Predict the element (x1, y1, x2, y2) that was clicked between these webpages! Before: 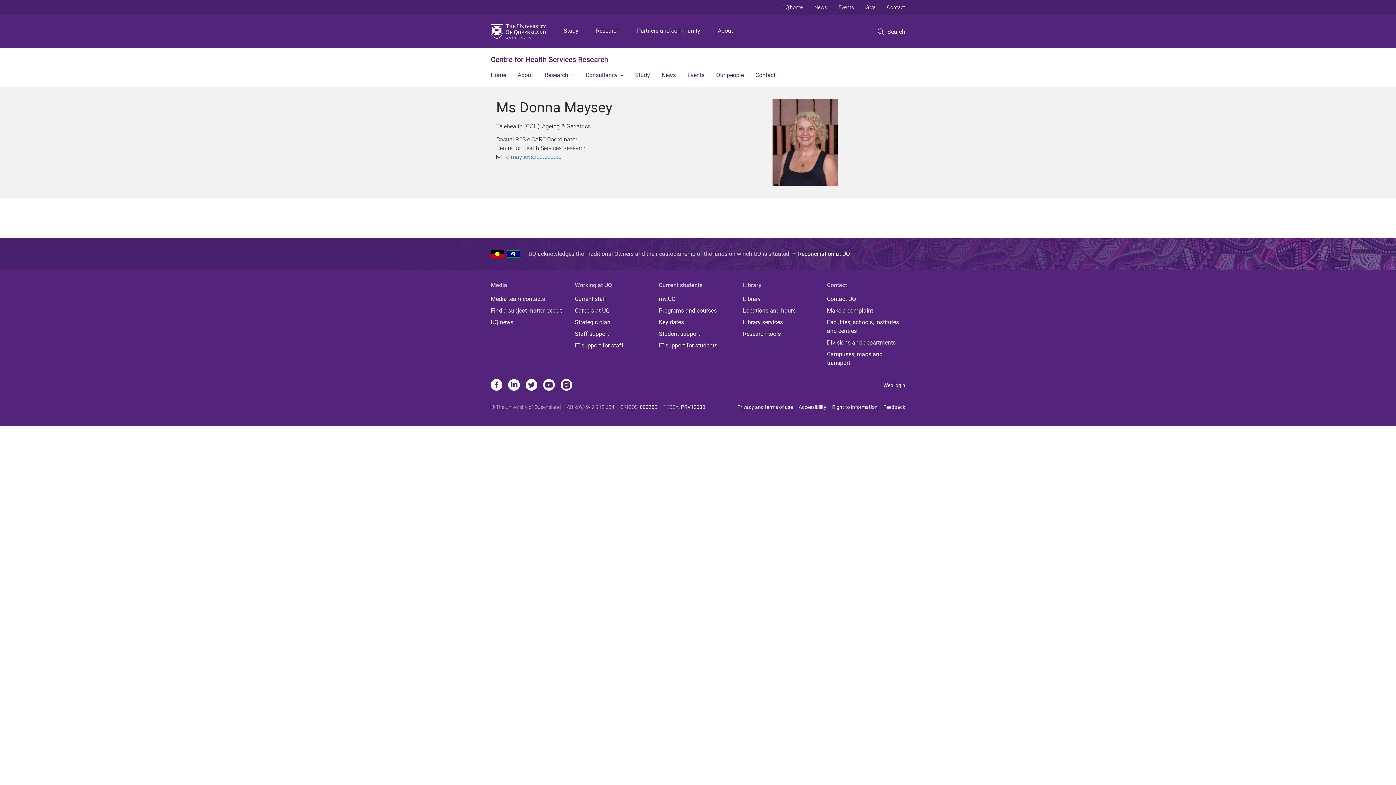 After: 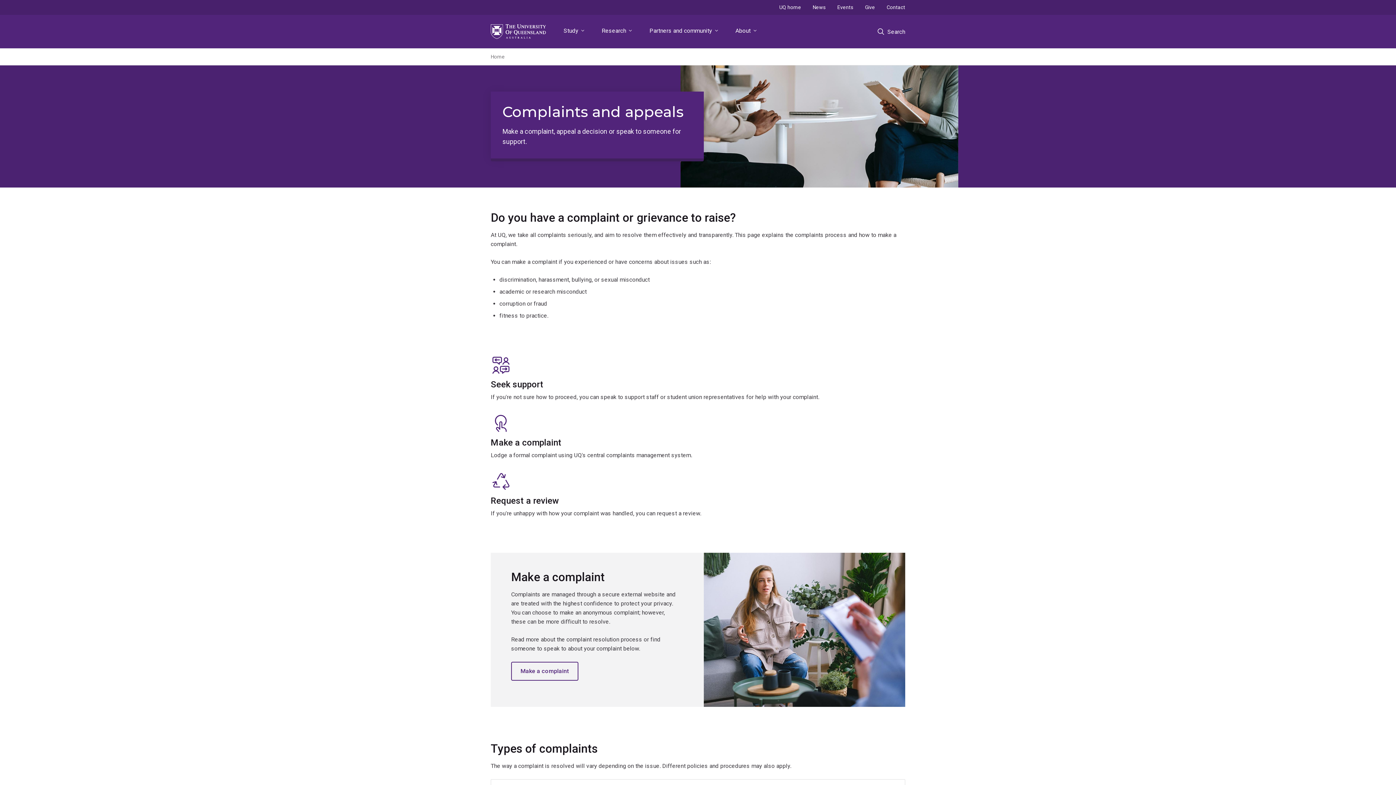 Action: bbox: (827, 306, 905, 315) label: Make a complaint